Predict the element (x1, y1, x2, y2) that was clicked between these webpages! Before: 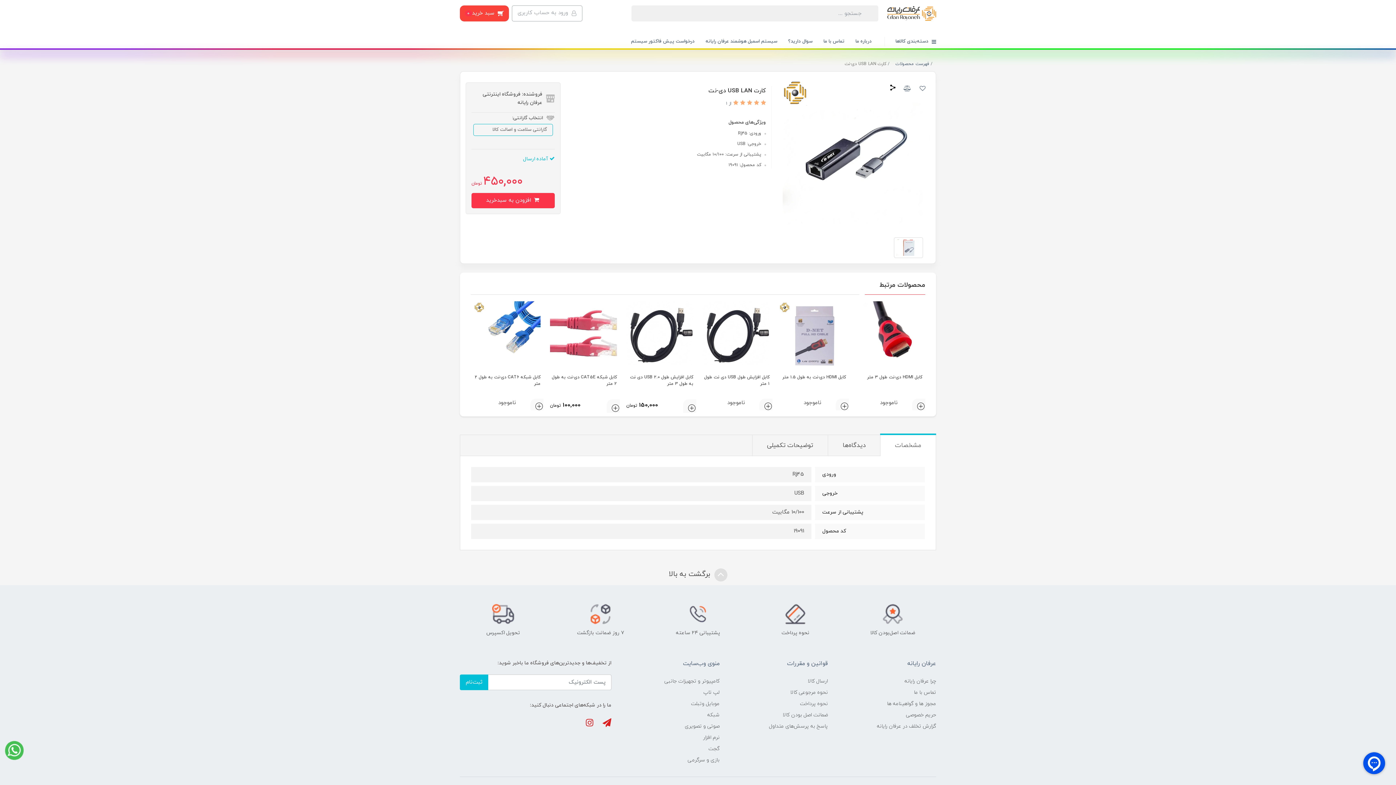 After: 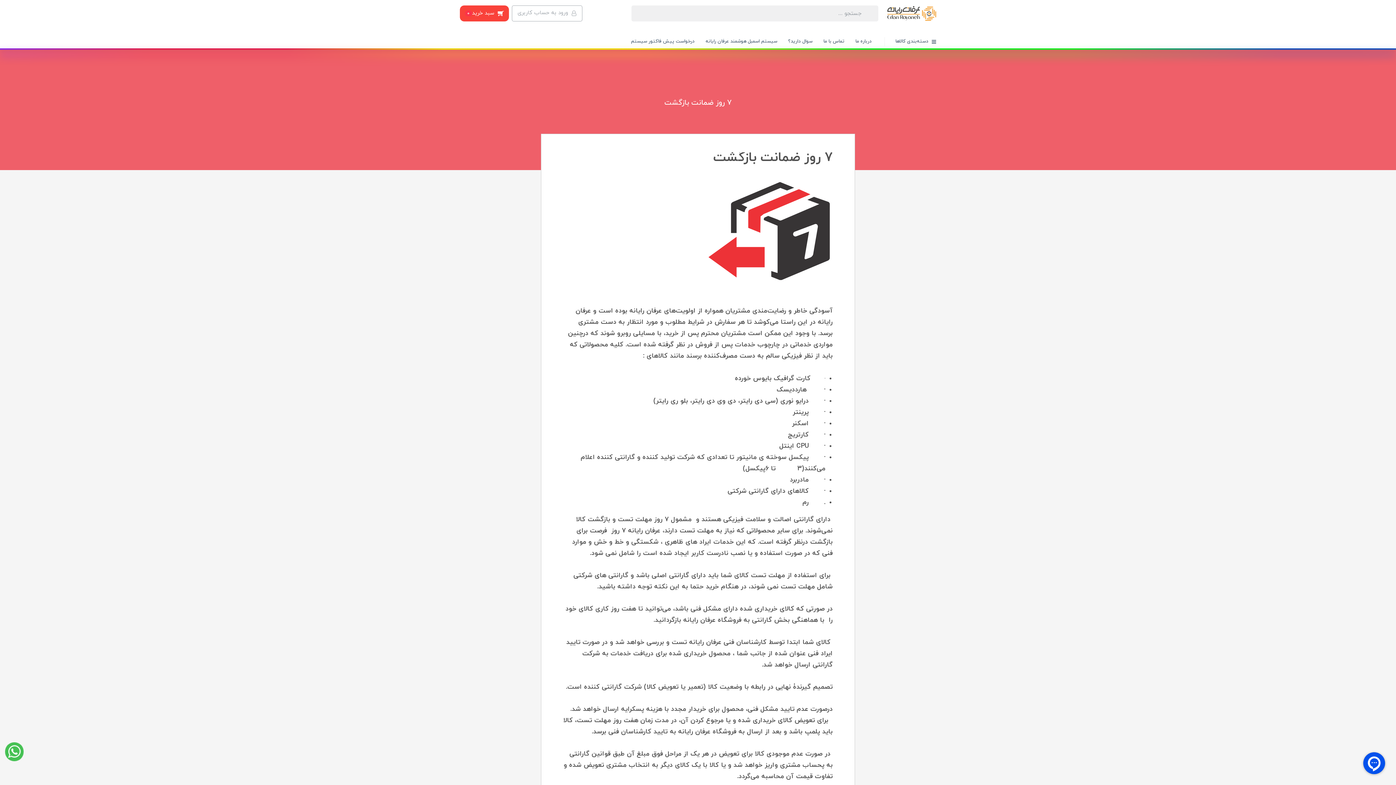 Action: label: ۷ روز ضمانت بازگشت bbox: (557, 603, 644, 637)